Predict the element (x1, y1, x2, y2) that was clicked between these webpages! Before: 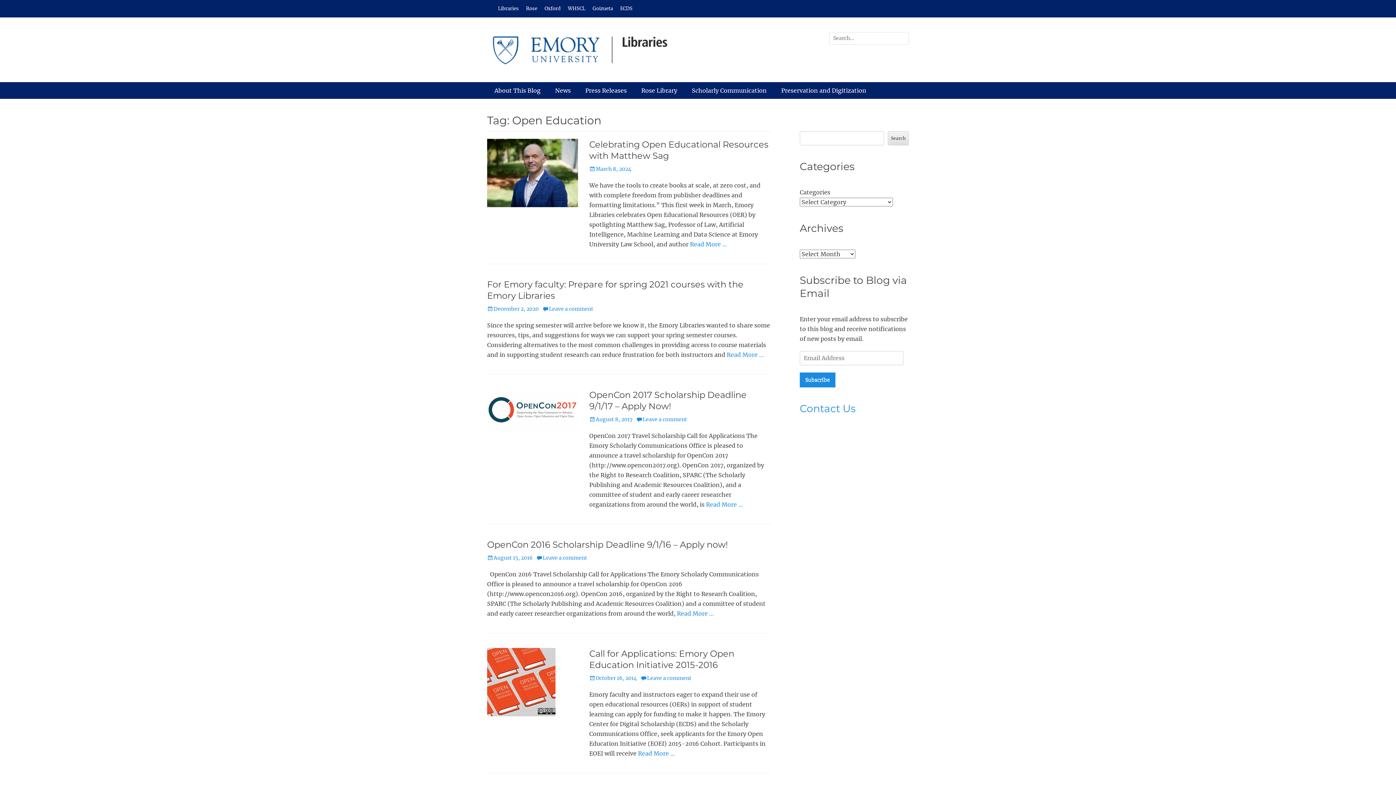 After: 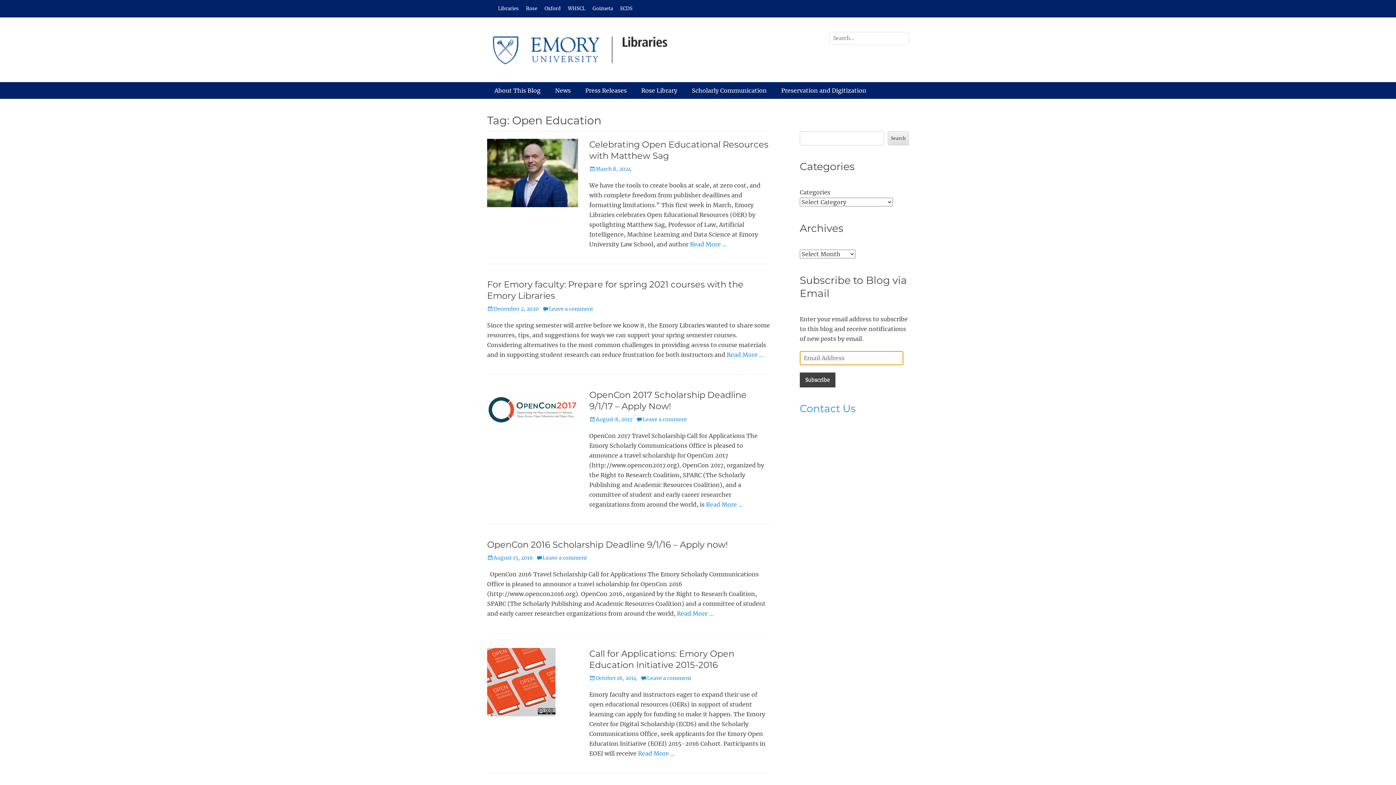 Action: label: Subscribe bbox: (800, 372, 835, 387)